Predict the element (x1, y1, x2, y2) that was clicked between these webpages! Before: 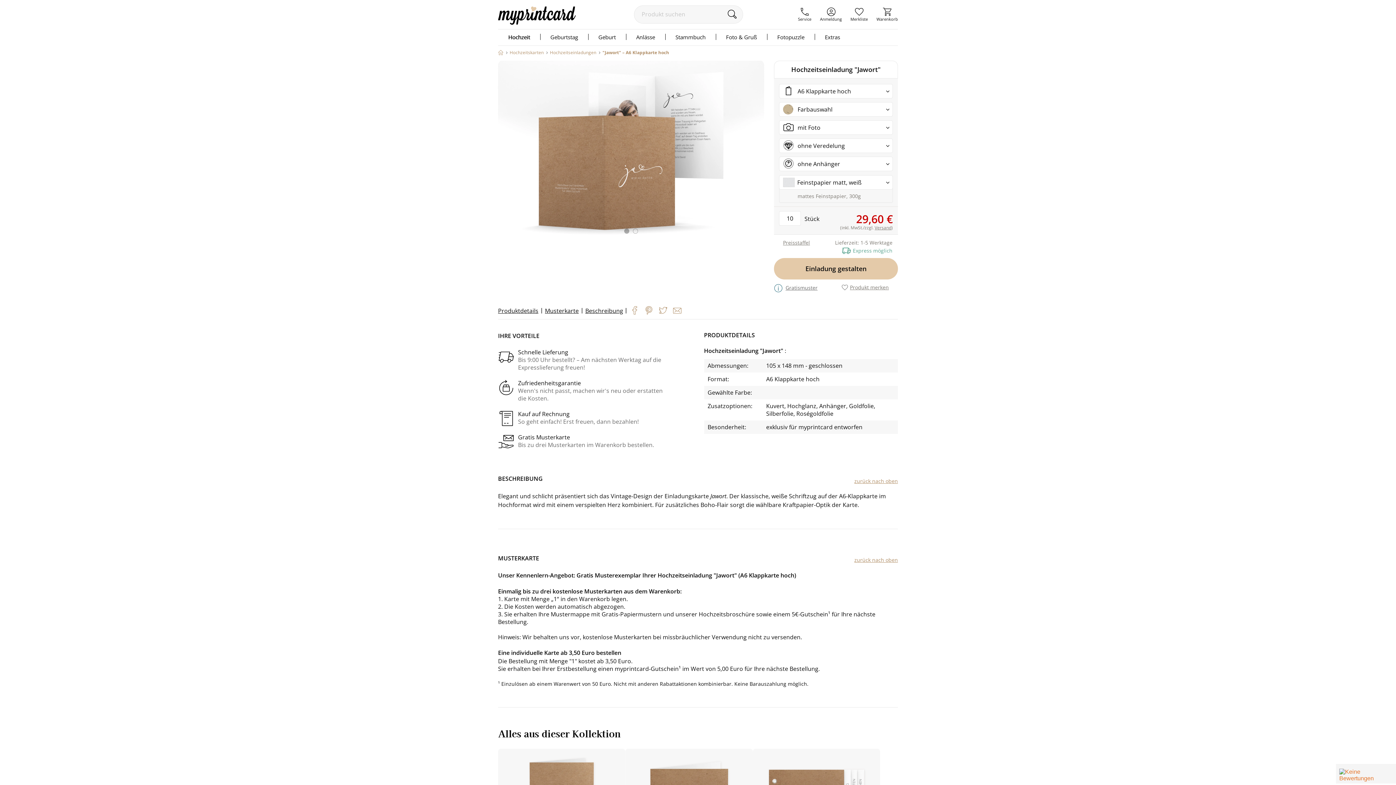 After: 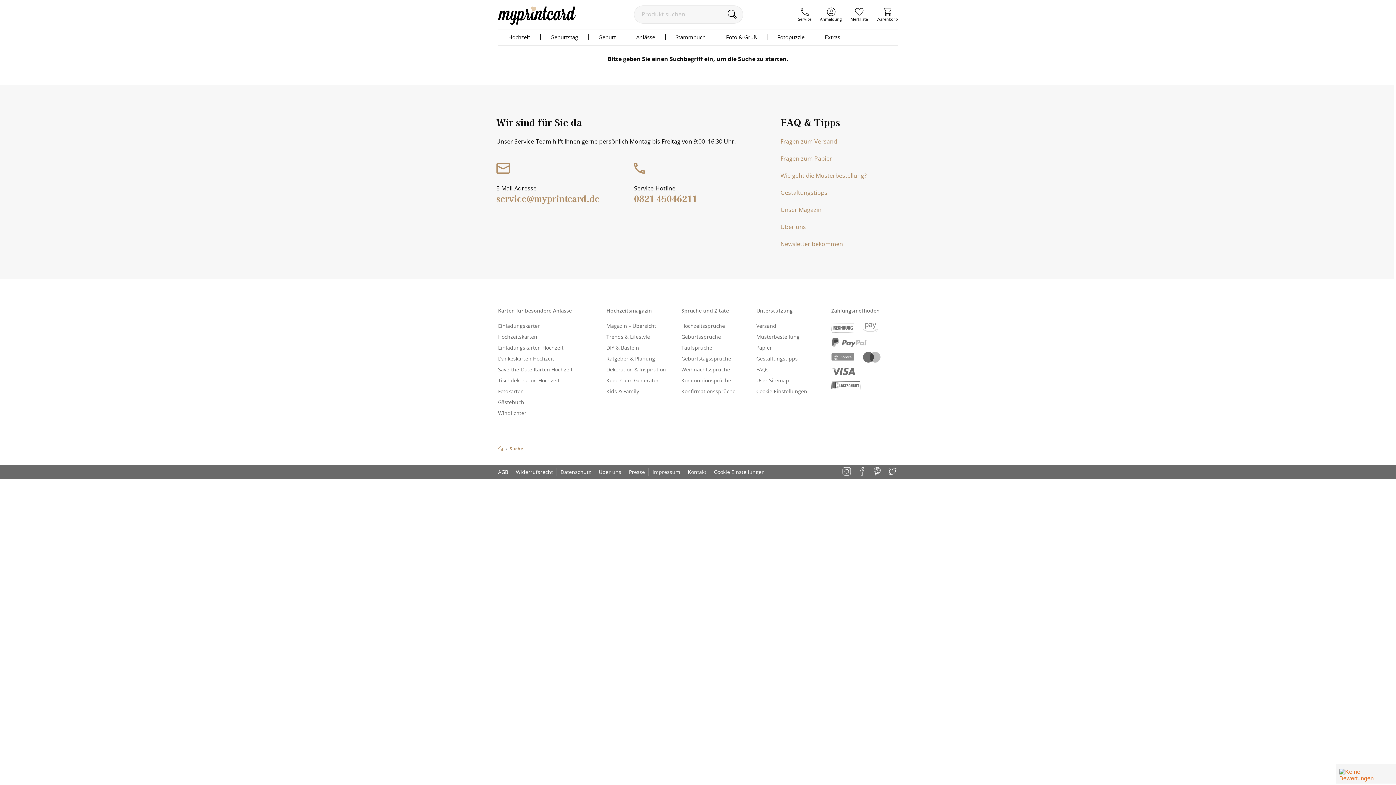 Action: bbox: (723, 8, 741, 19)